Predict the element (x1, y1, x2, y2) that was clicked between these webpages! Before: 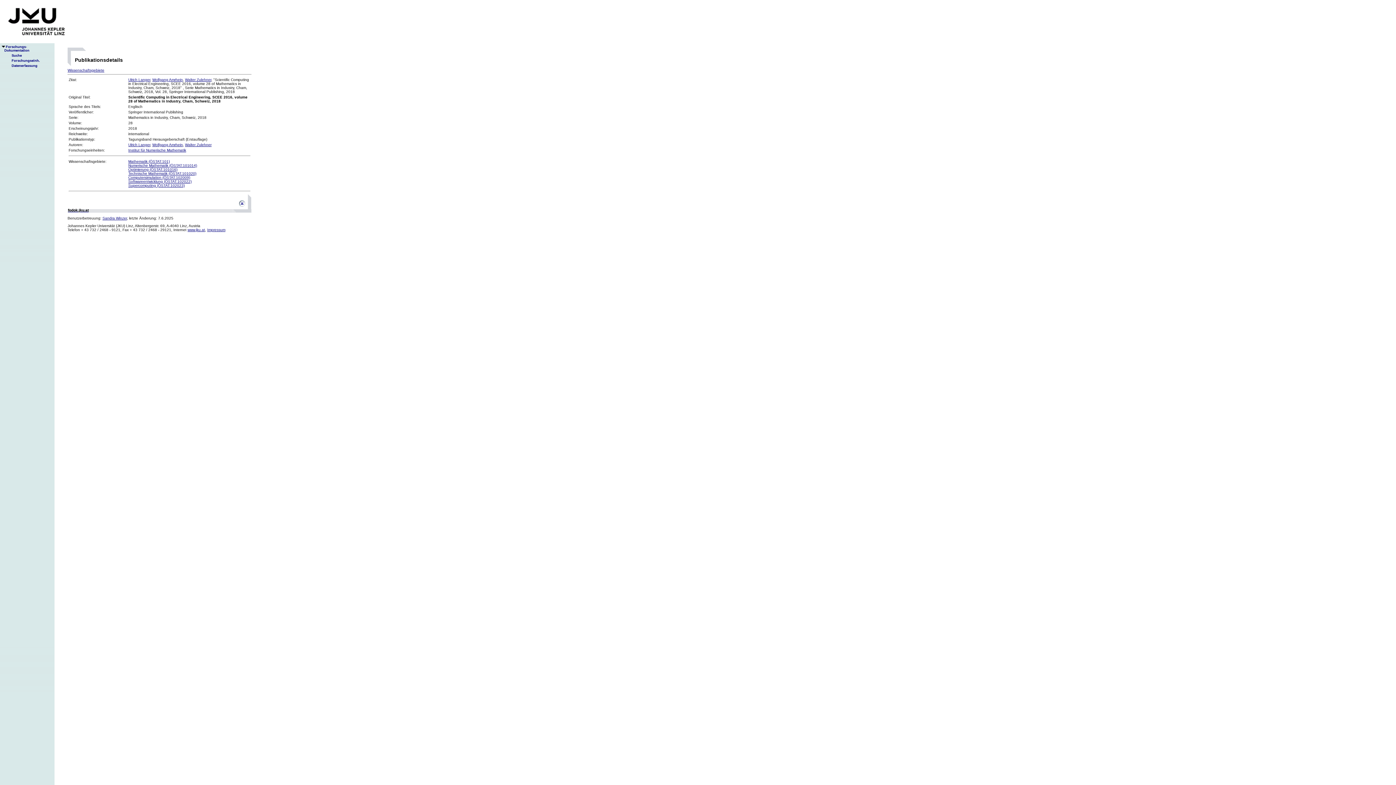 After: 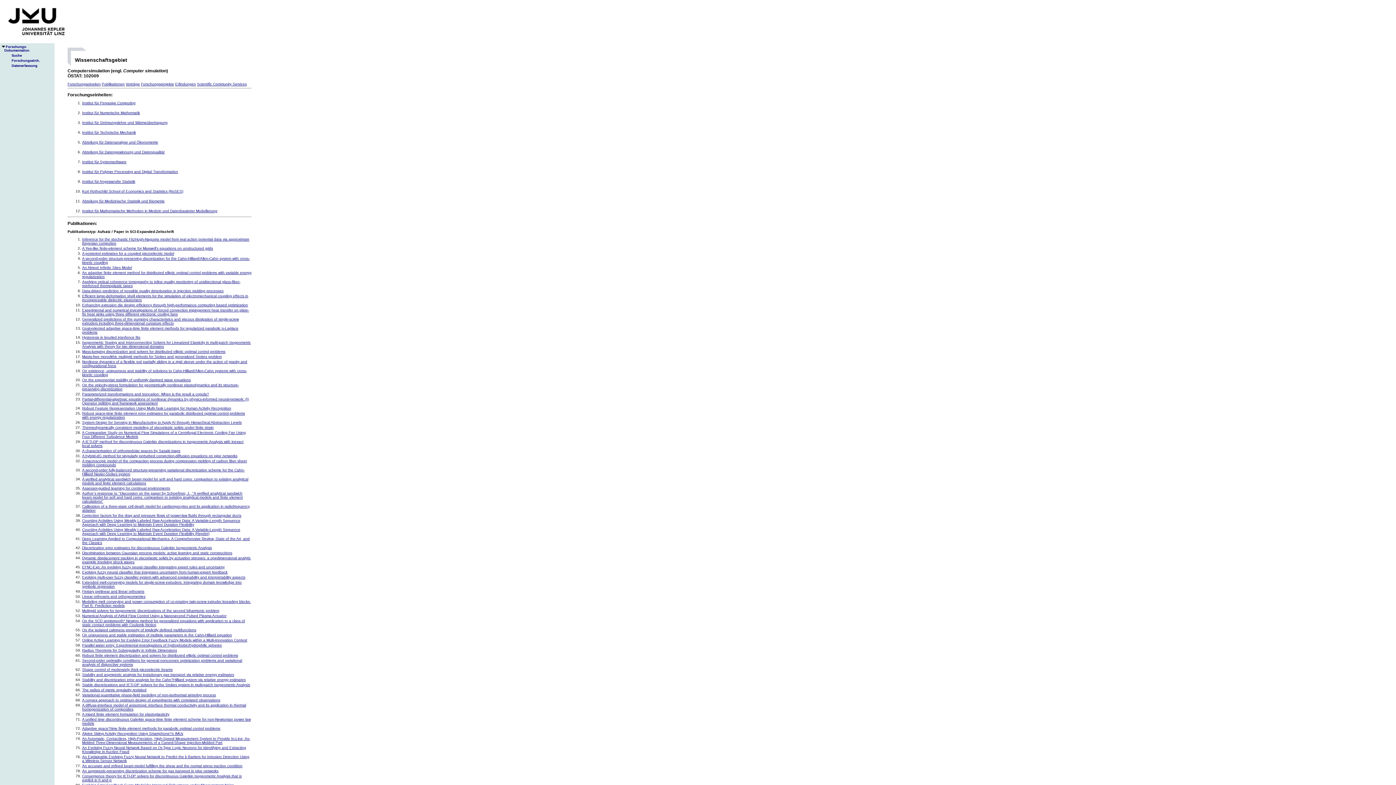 Action: bbox: (128, 175, 190, 179) label: Computersimulation (ÖSTAT:102009)